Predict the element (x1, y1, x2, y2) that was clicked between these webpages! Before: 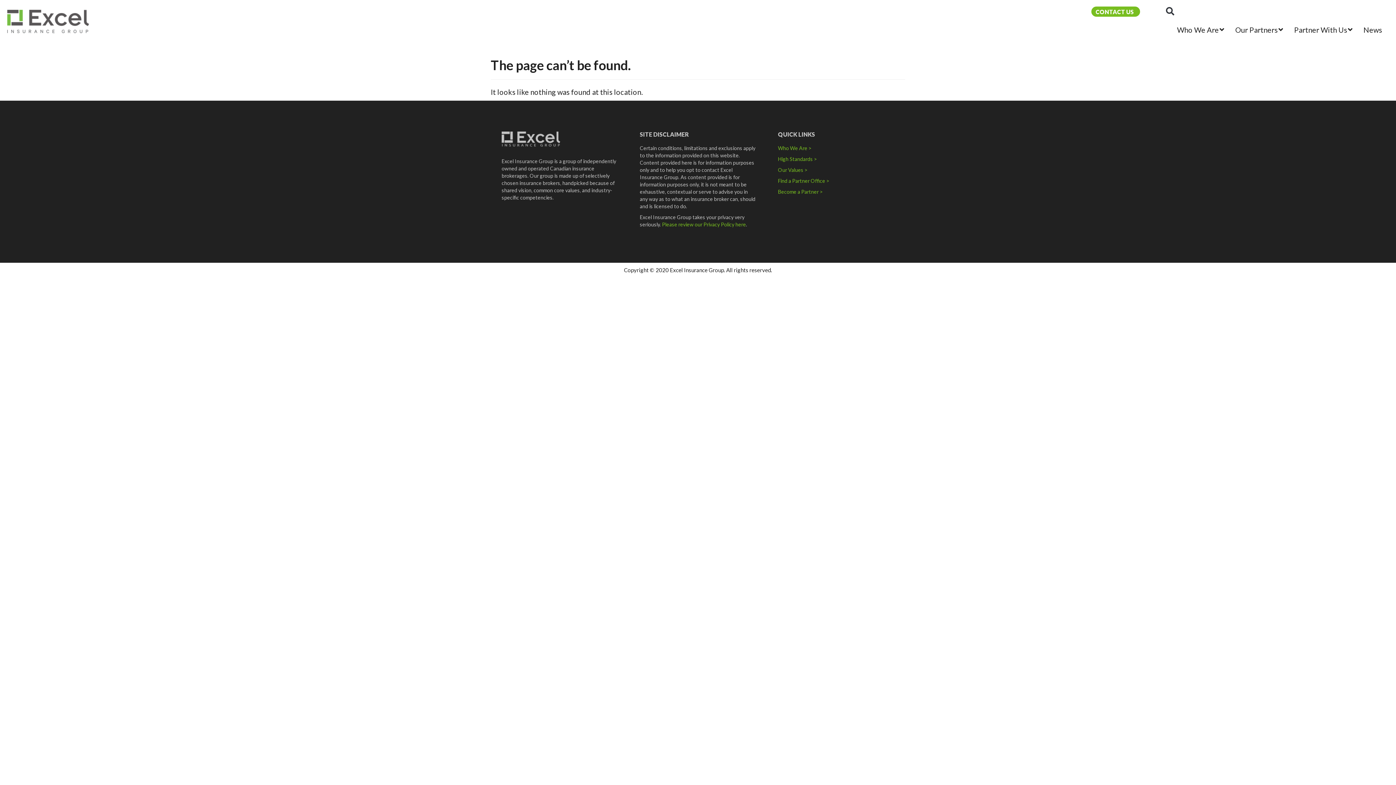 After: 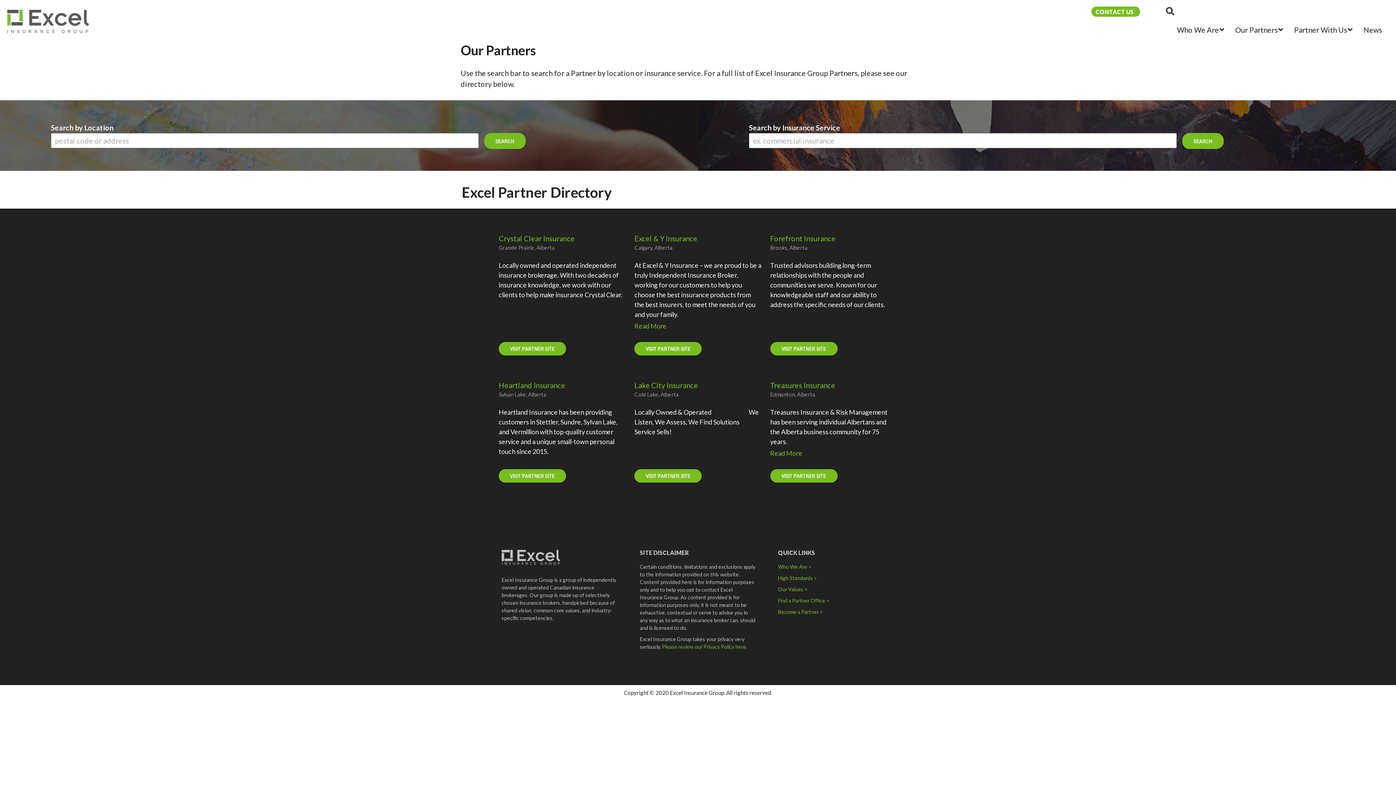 Action: bbox: (1228, 18, 1287, 40) label: Our Partners